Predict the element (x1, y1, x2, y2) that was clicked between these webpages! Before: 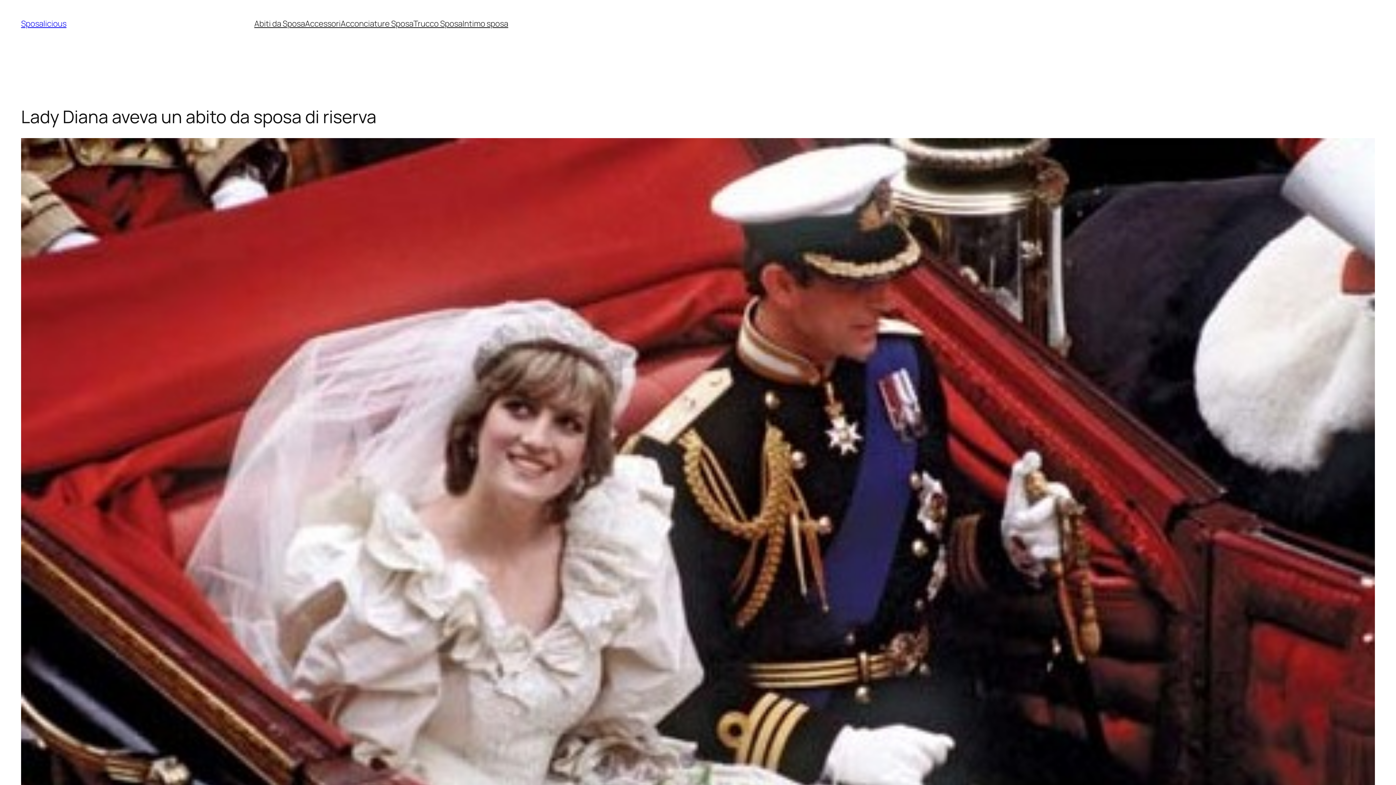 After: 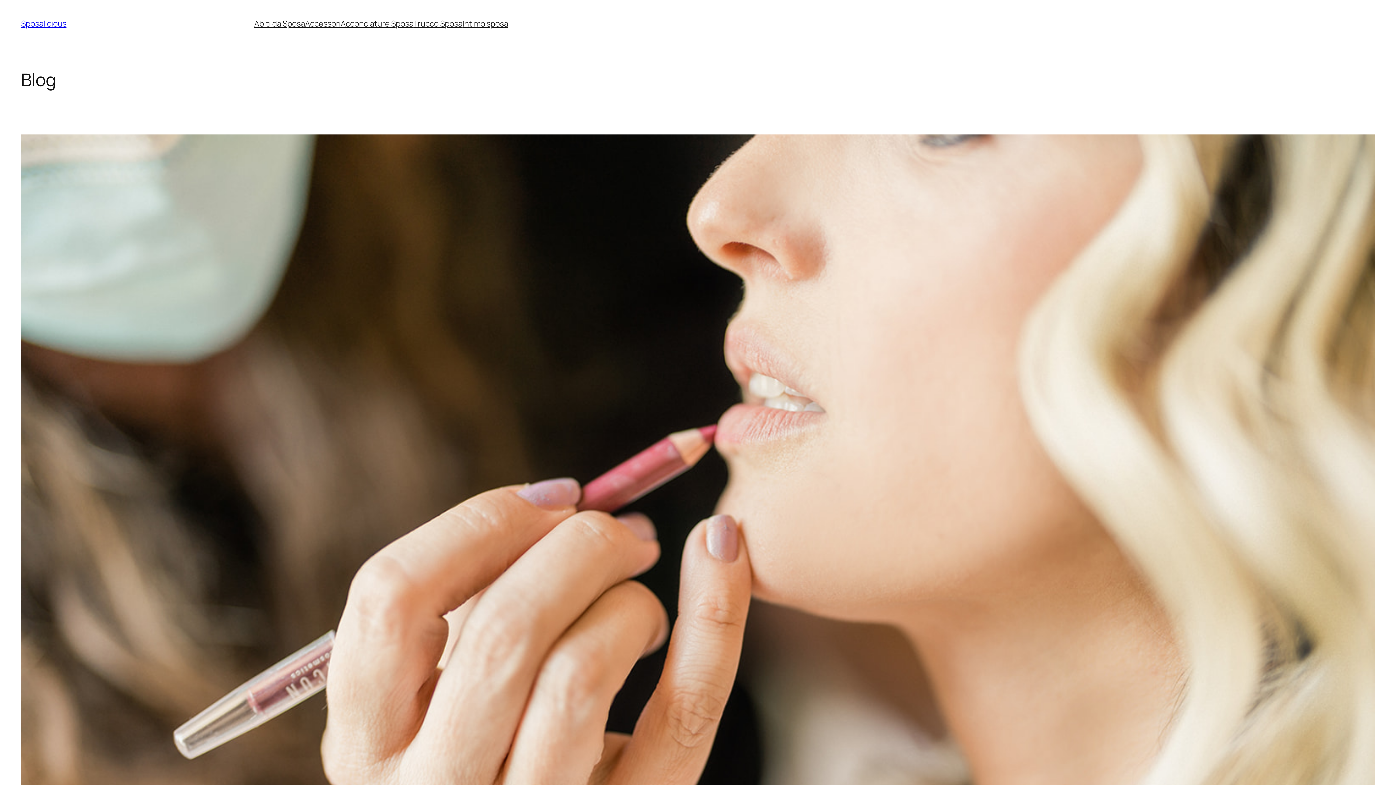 Action: label: Sposalicious bbox: (21, 18, 66, 29)